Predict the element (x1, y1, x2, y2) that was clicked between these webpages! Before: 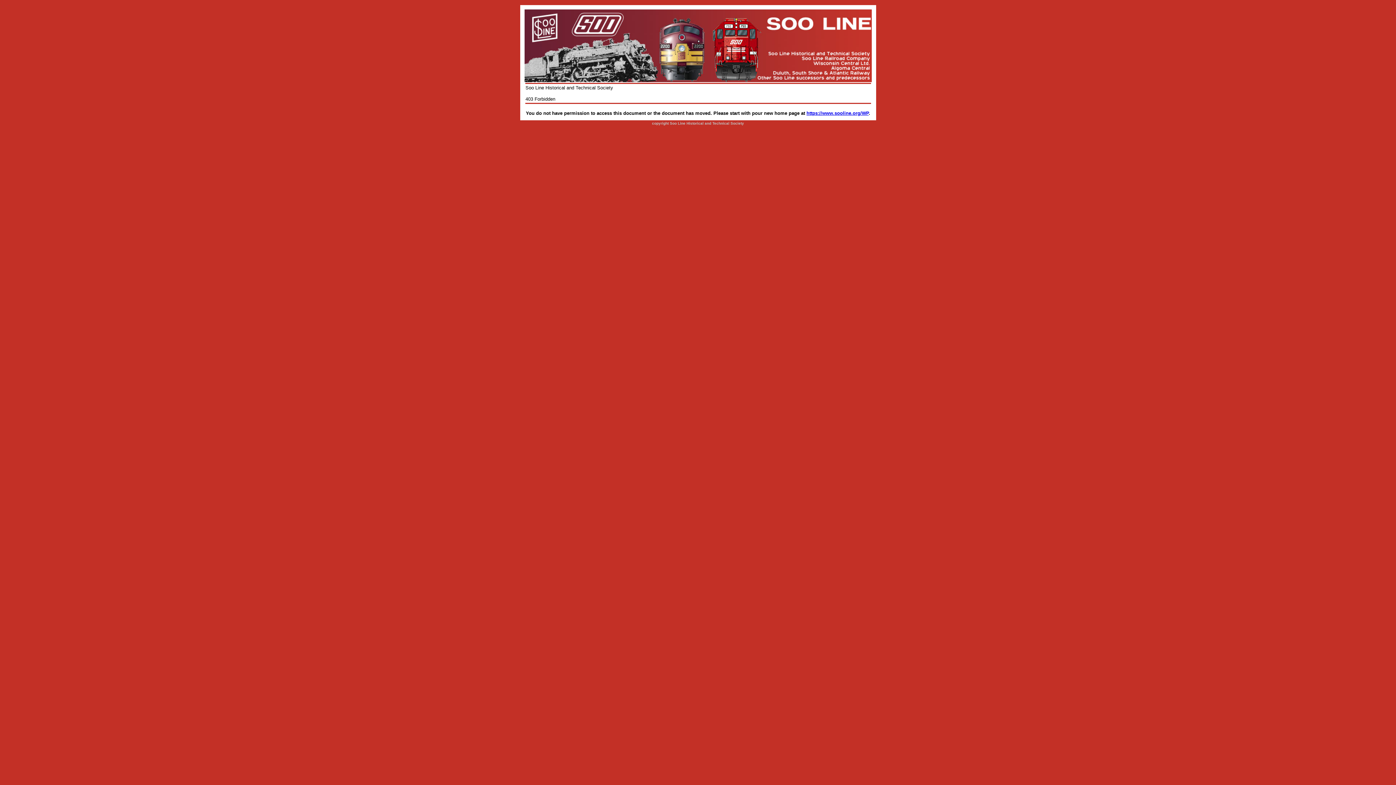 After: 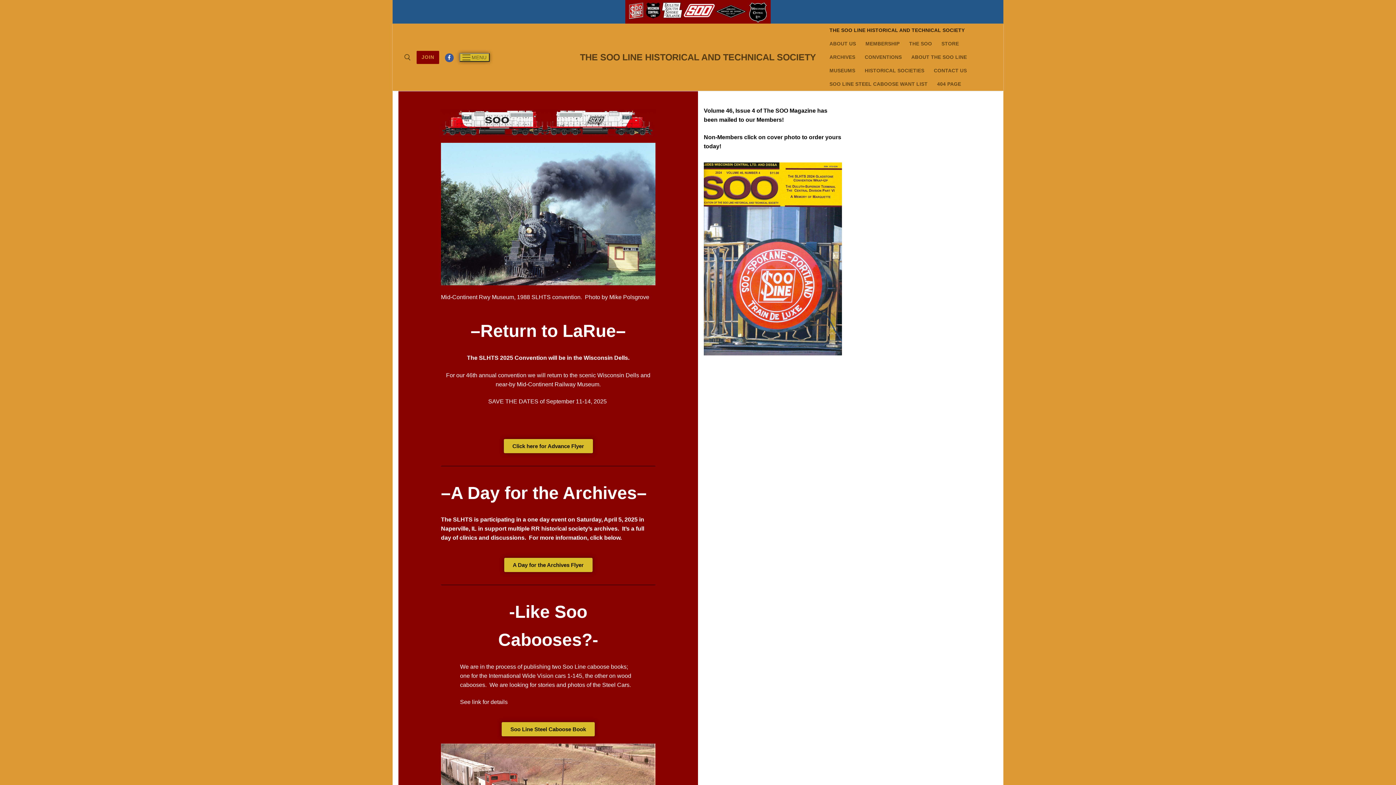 Action: bbox: (806, 110, 868, 116) label: https://www.sooline.org/WP